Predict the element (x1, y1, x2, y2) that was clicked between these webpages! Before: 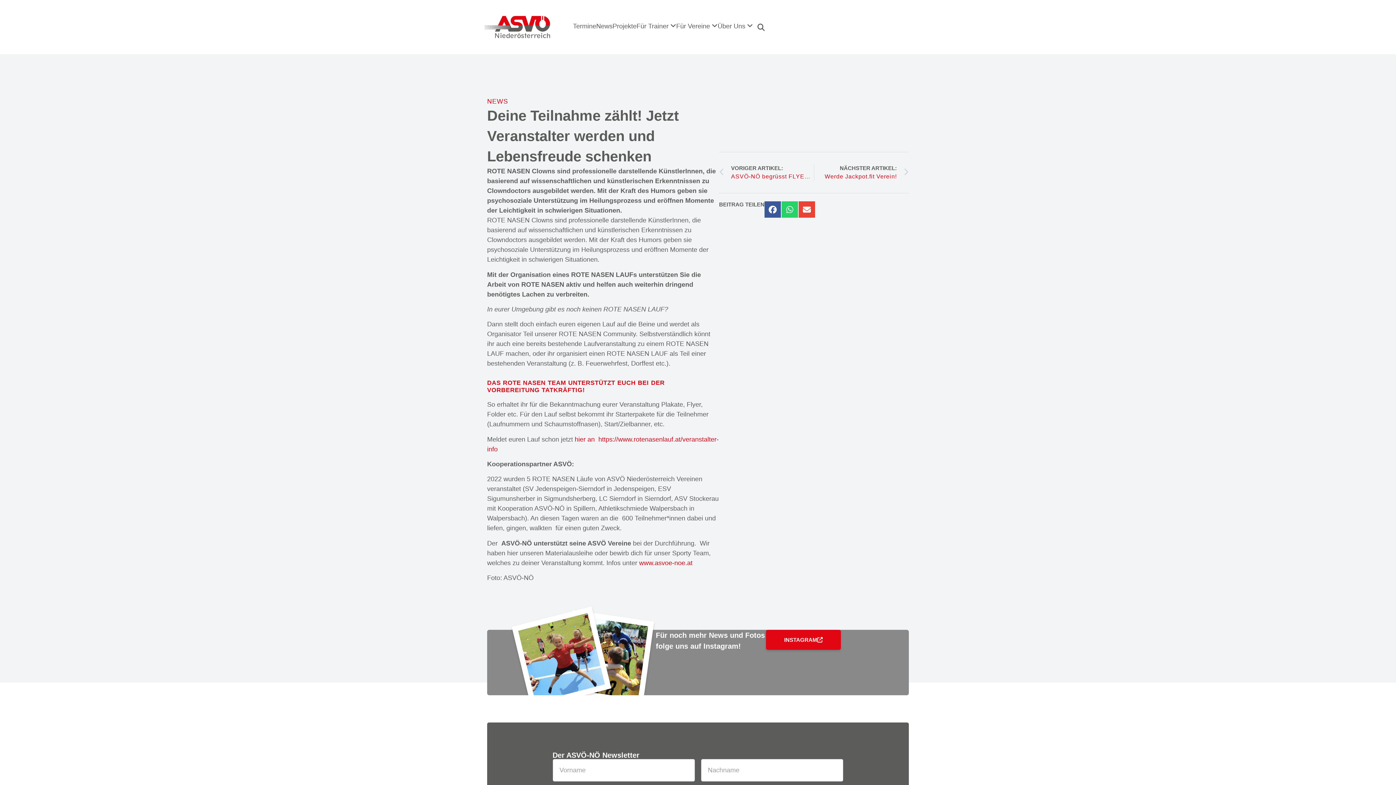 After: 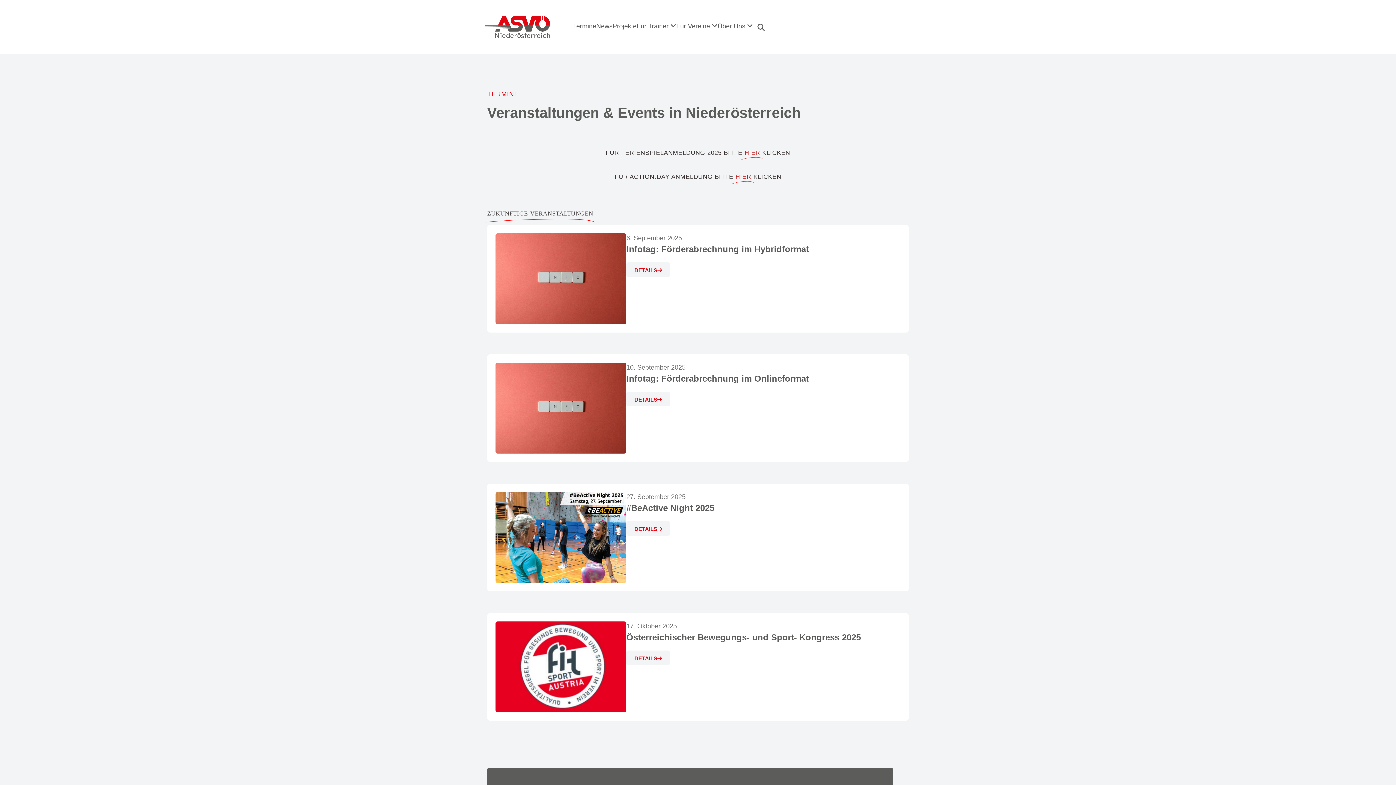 Action: label: Termine bbox: (573, 21, 596, 31)